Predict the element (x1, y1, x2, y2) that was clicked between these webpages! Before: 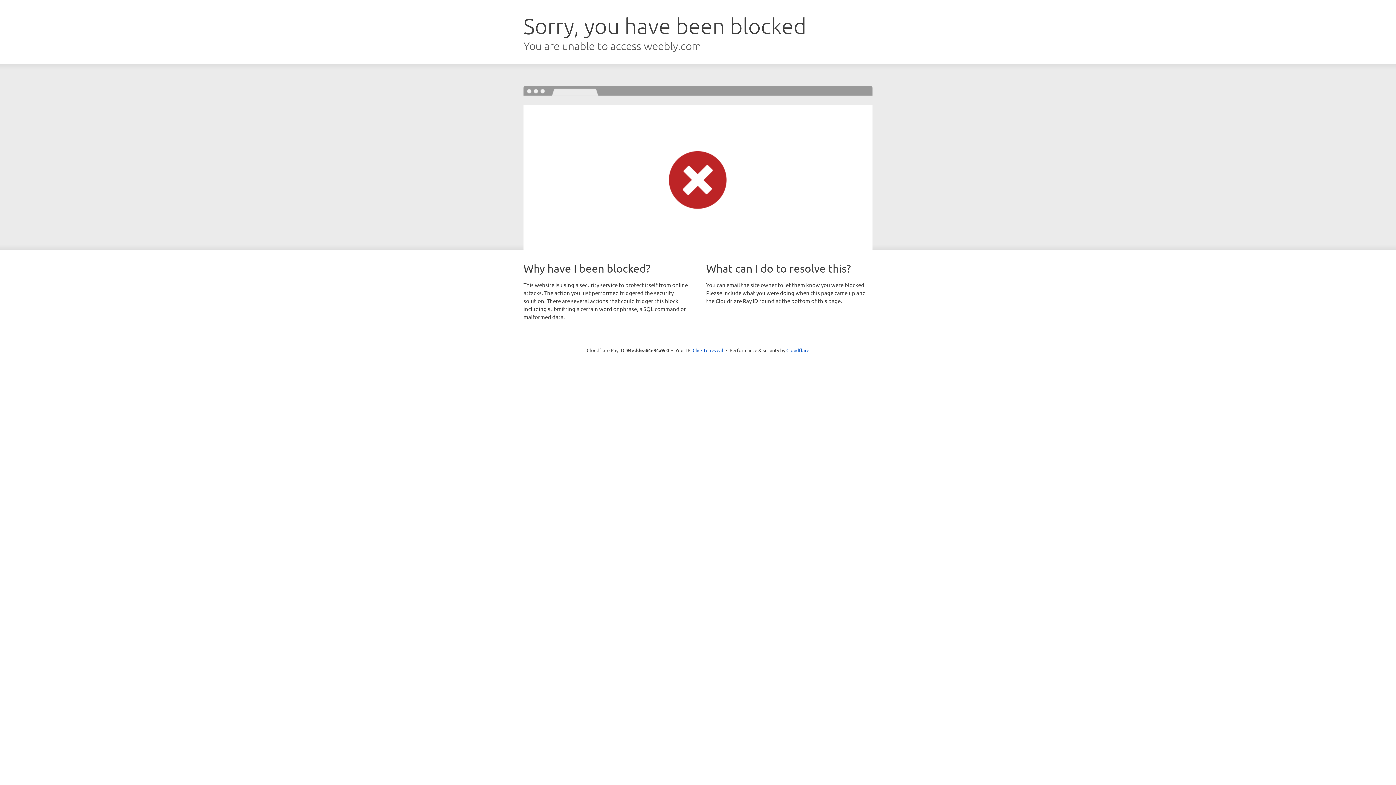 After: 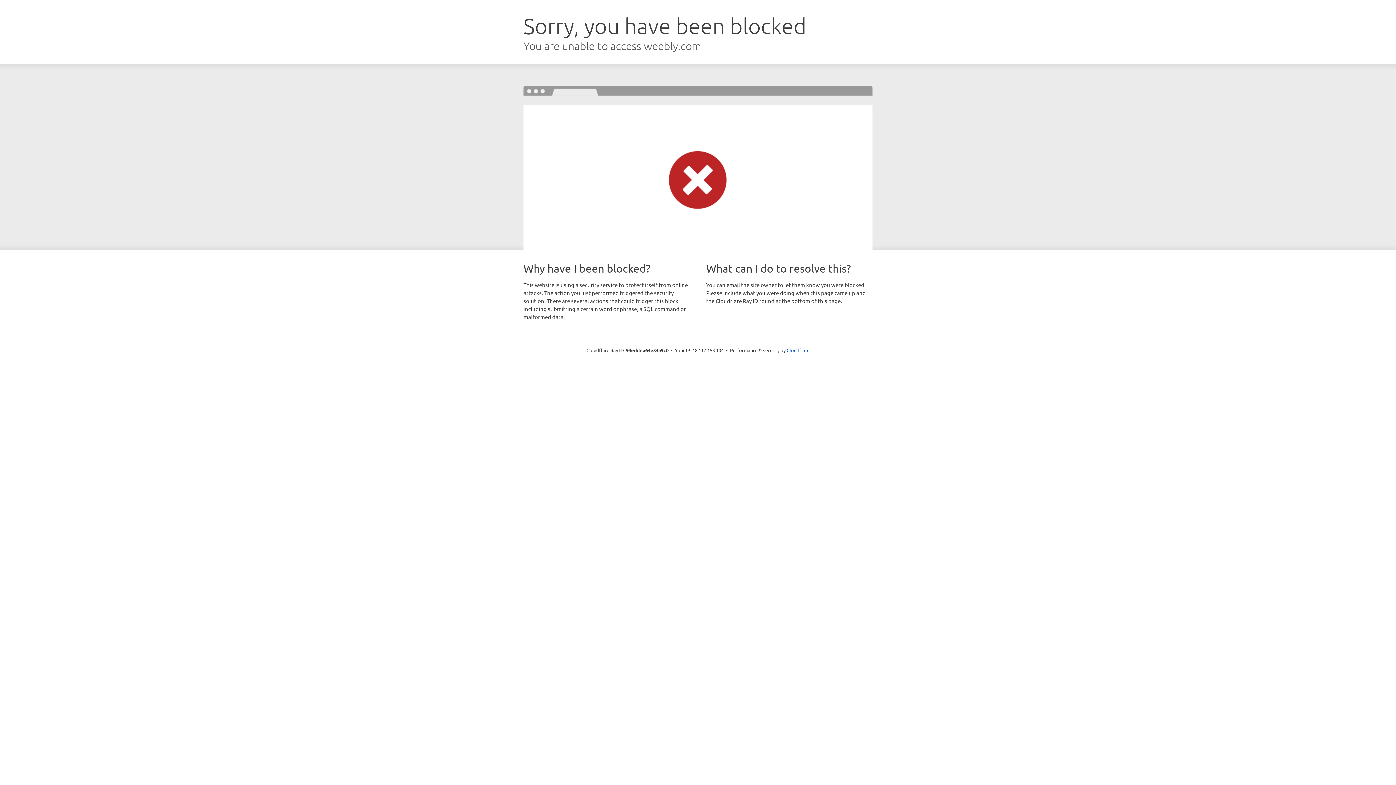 Action: bbox: (692, 346, 723, 353) label: Click to reveal